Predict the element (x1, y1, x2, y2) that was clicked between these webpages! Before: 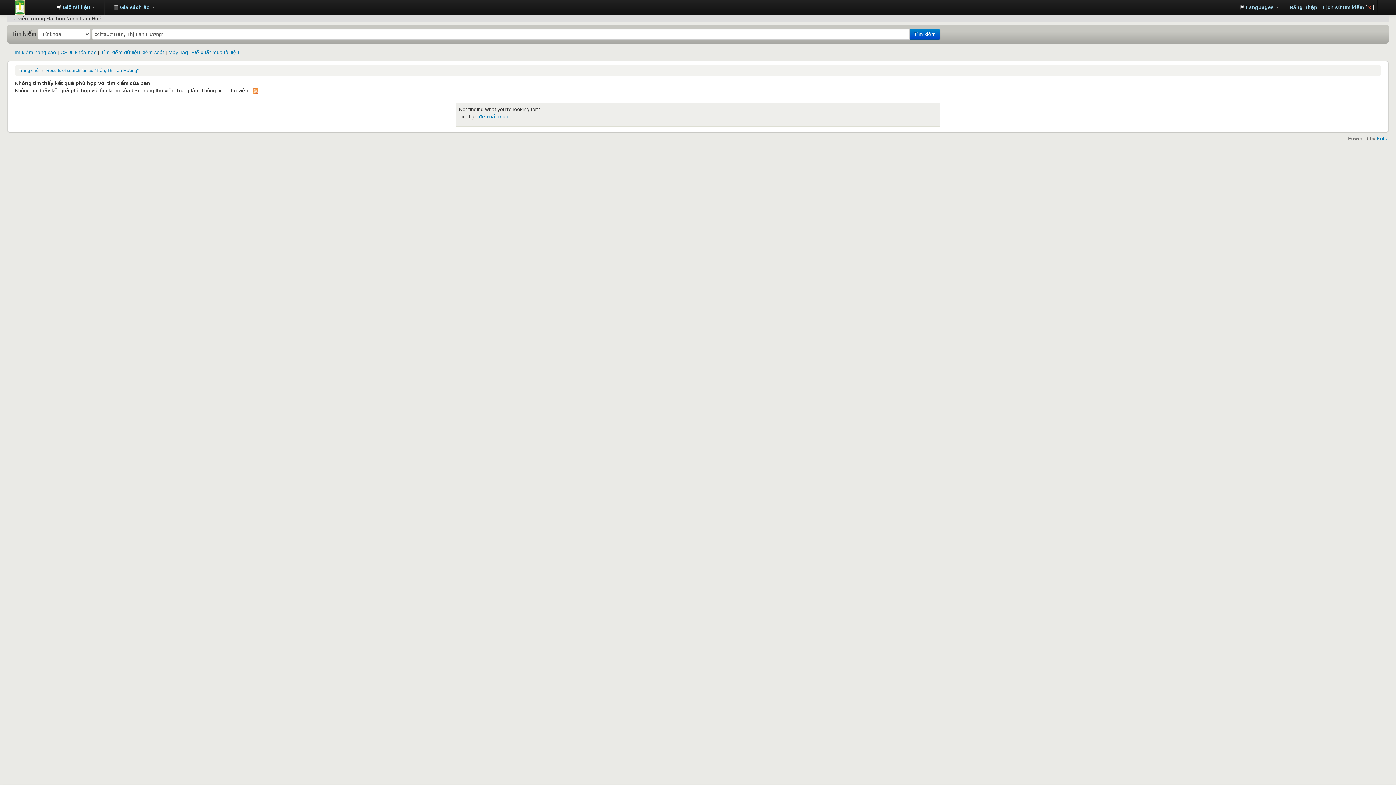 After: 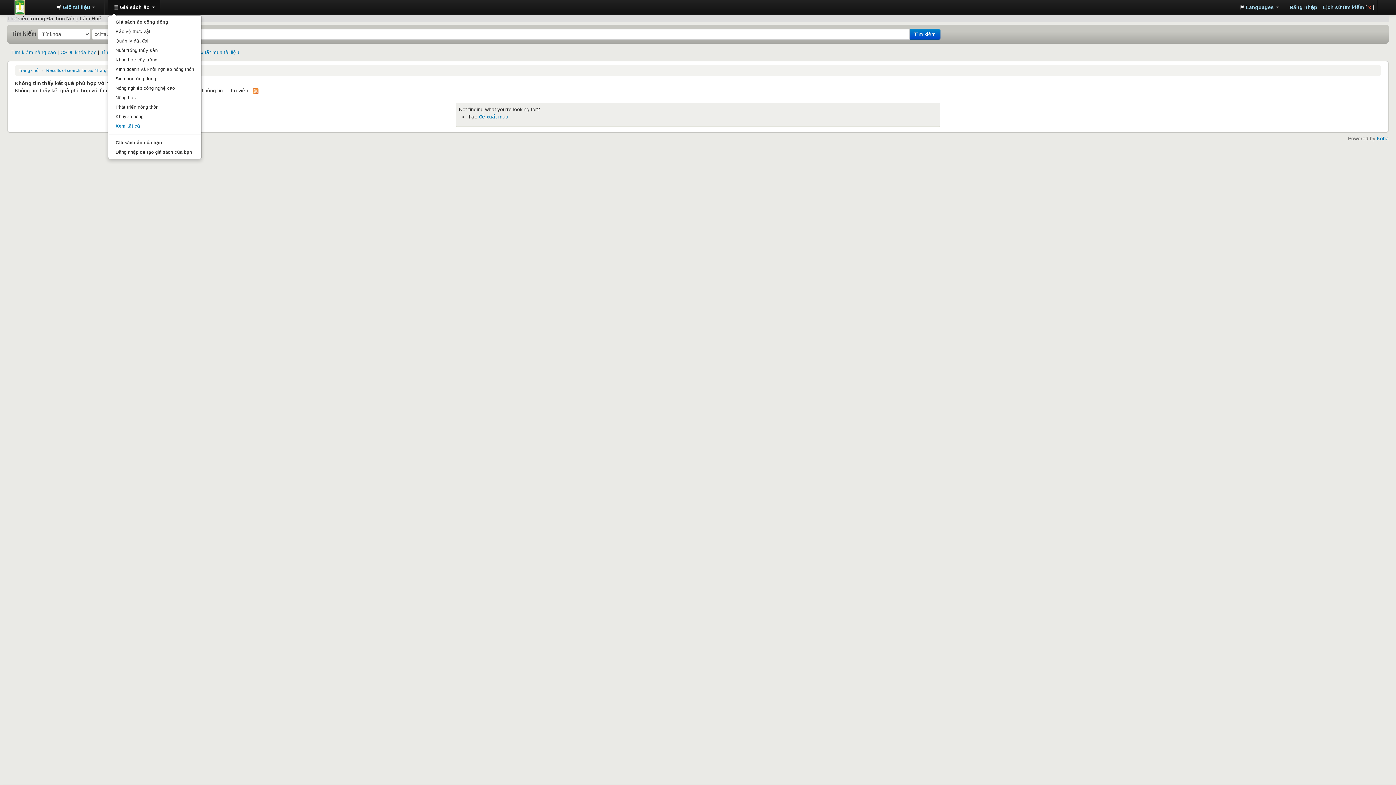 Action: label:  Giá sách ảo  bbox: (108, 0, 160, 14)